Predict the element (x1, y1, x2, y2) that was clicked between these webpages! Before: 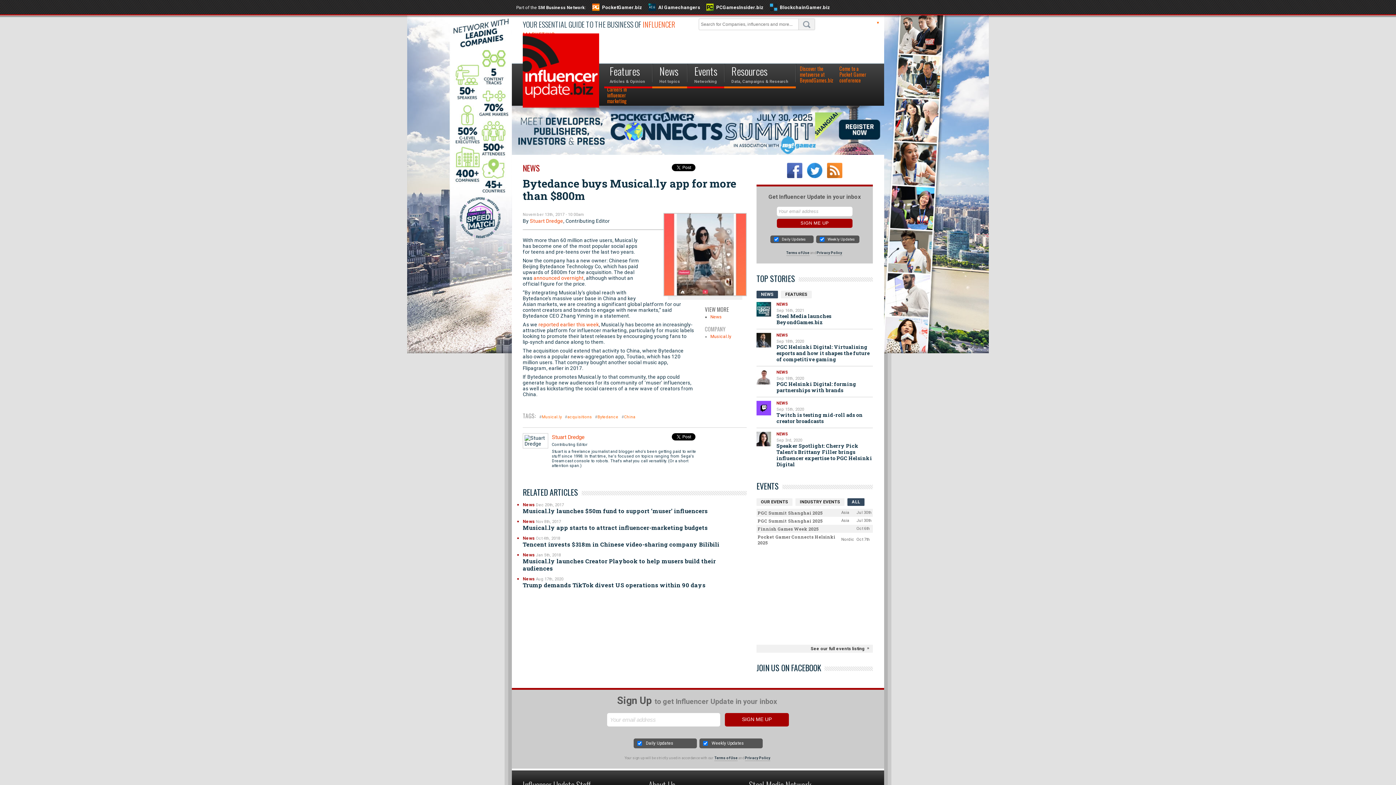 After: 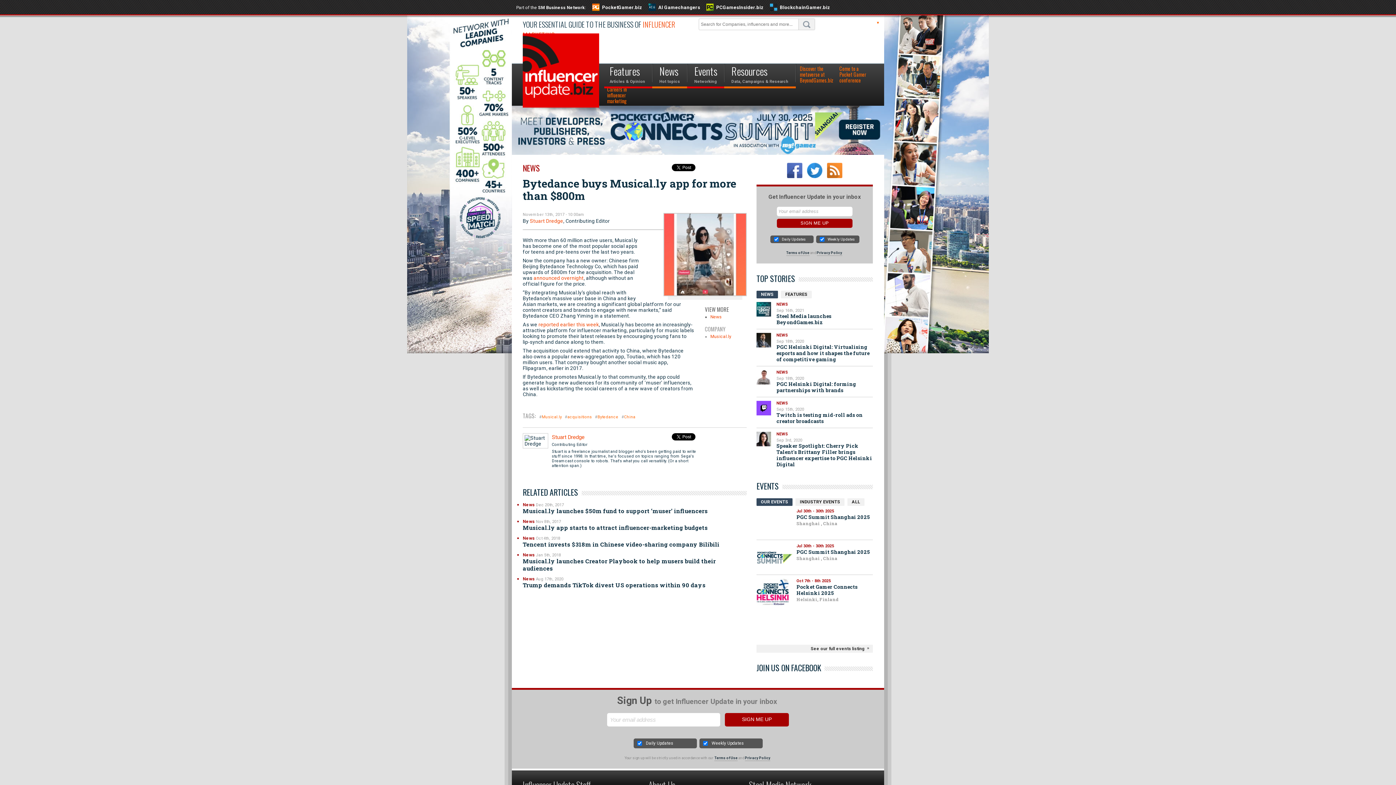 Action: label: Privacy Policy bbox: (745, 756, 770, 761)